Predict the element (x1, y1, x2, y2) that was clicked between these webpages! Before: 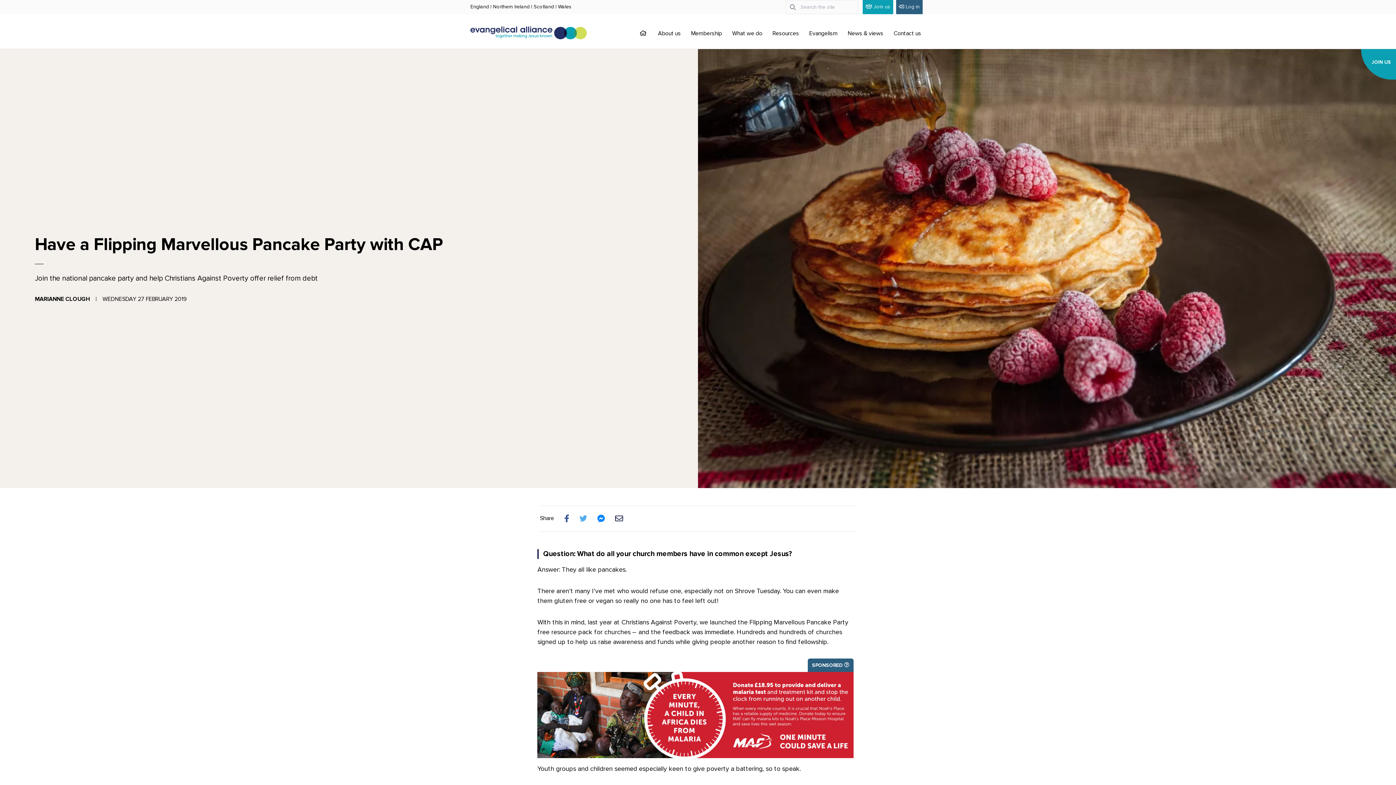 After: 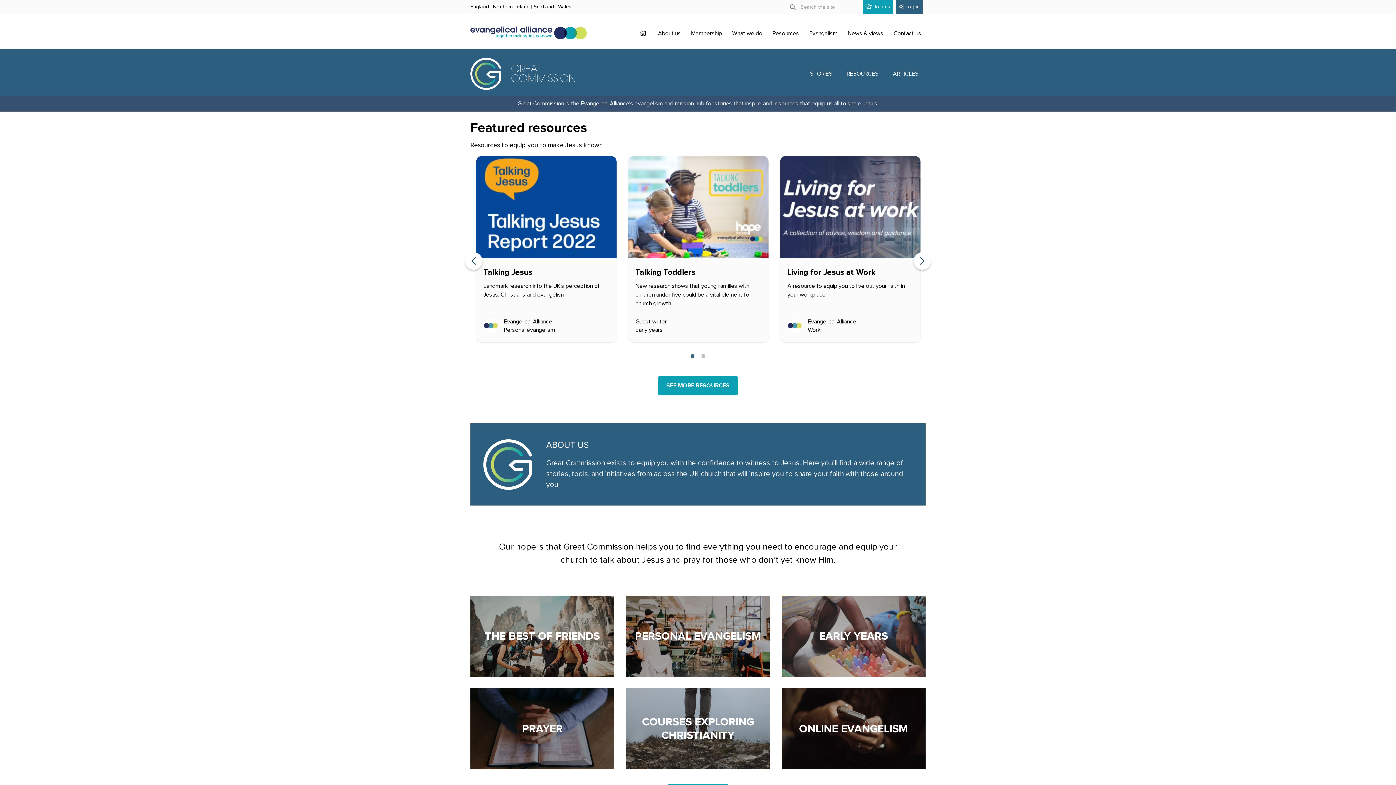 Action: label: Evangelism bbox: (805, 22, 842, 42)